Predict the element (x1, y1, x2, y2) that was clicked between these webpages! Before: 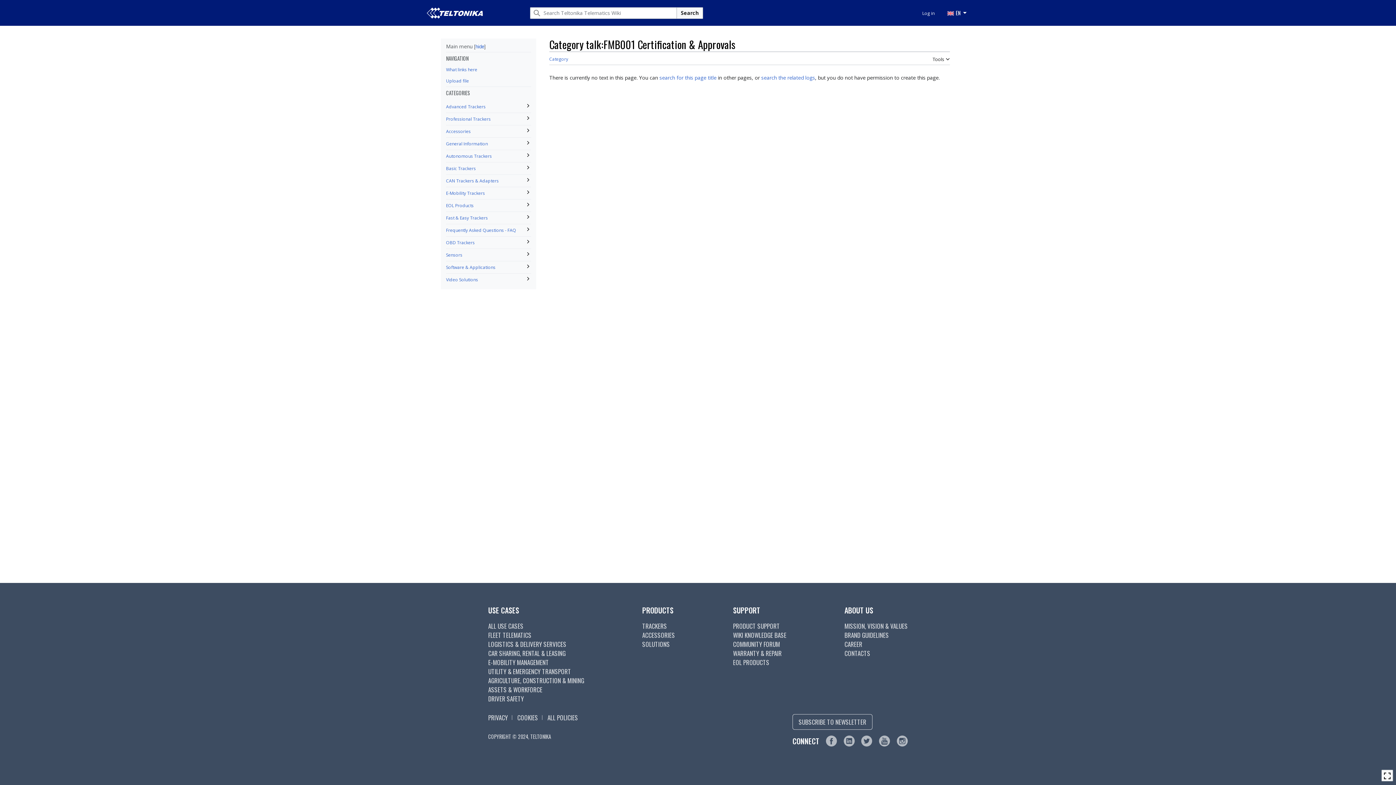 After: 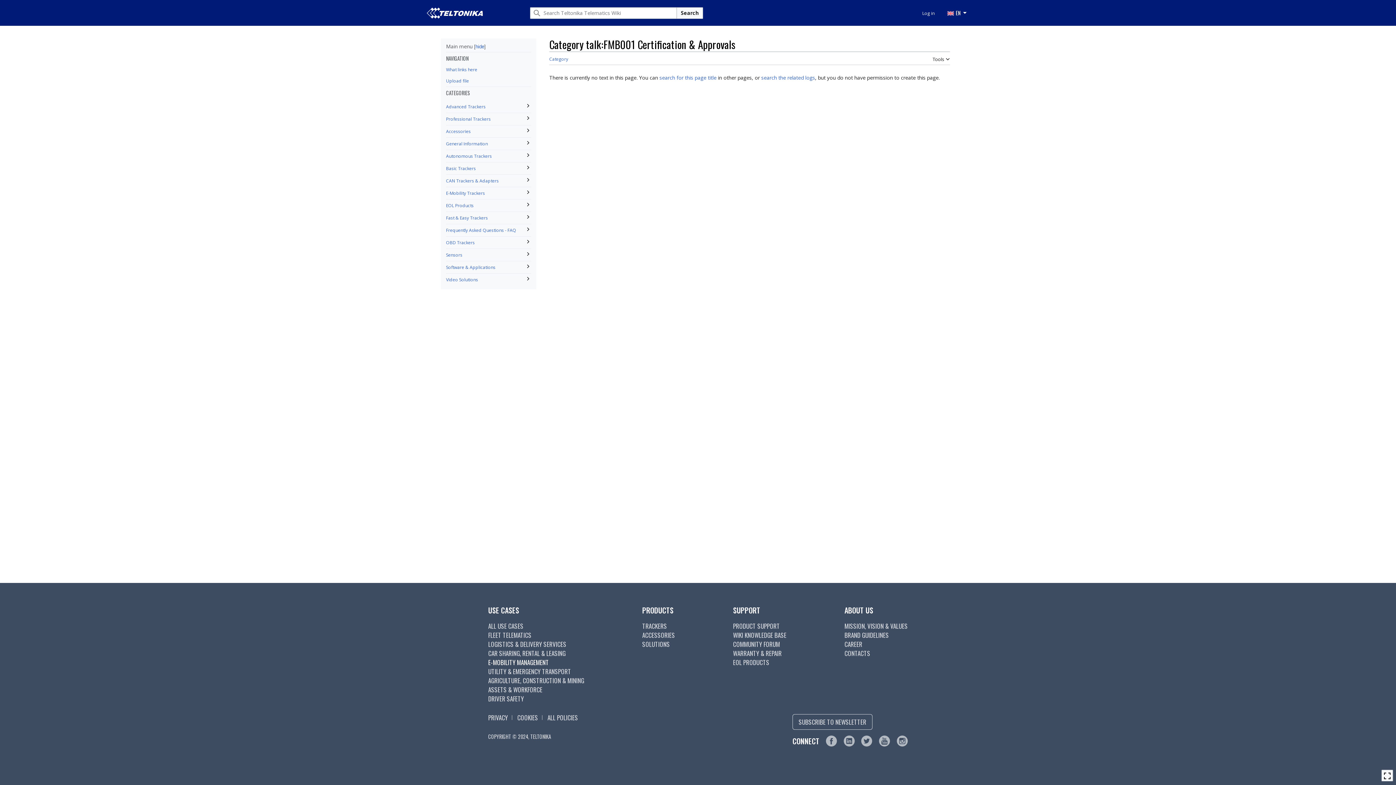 Action: label: E-MOBILITY MANAGEMENT bbox: (488, 658, 549, 667)